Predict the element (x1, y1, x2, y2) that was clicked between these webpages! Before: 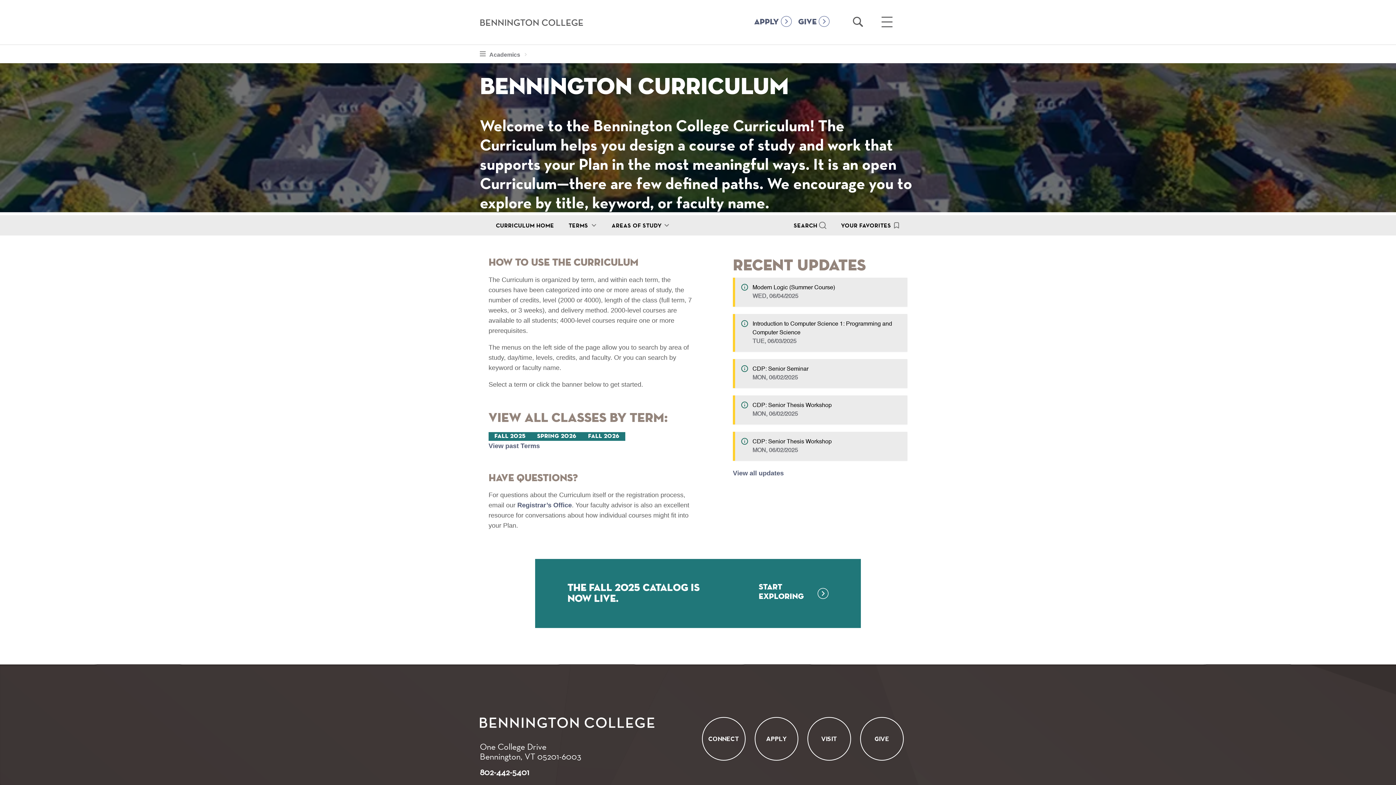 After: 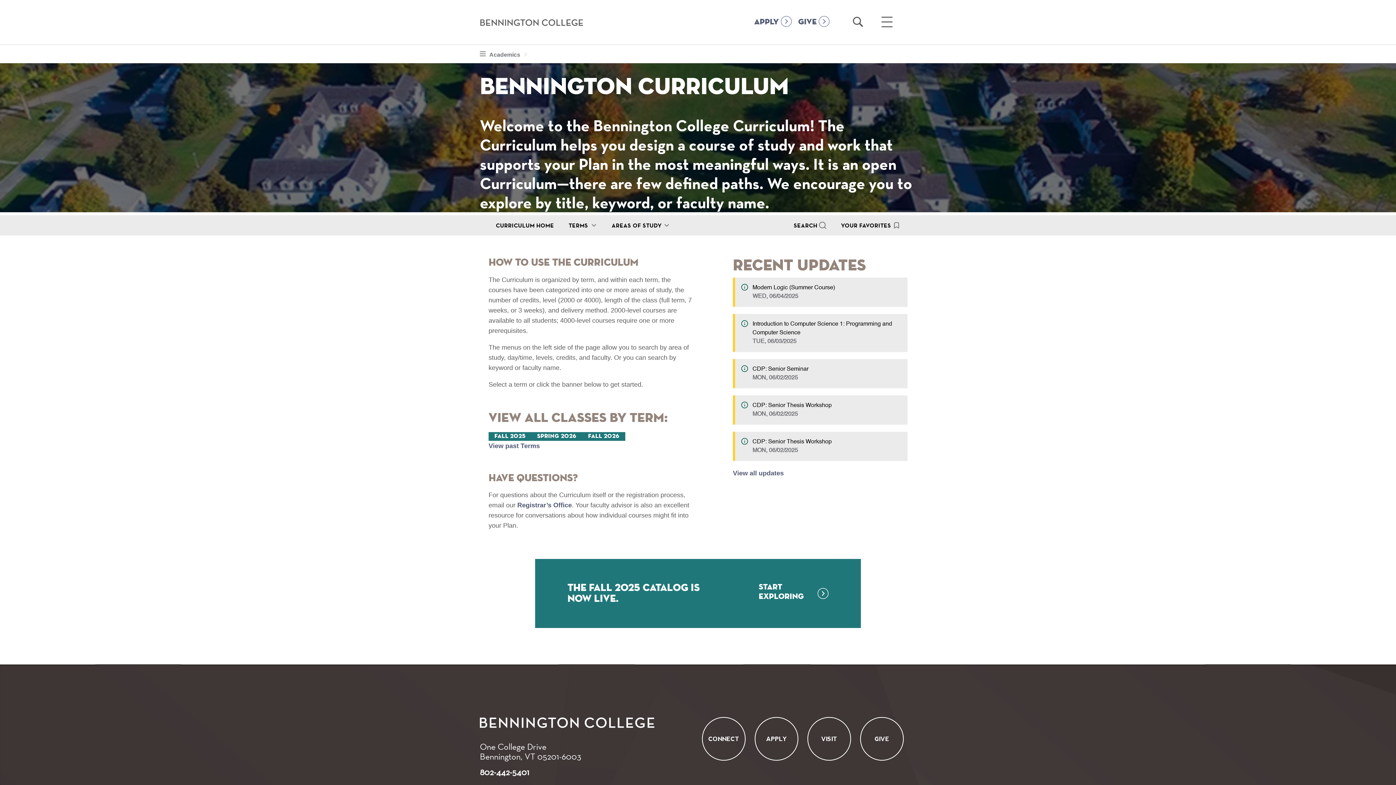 Action: label: 802-442-5401 bbox: (480, 766, 529, 777)